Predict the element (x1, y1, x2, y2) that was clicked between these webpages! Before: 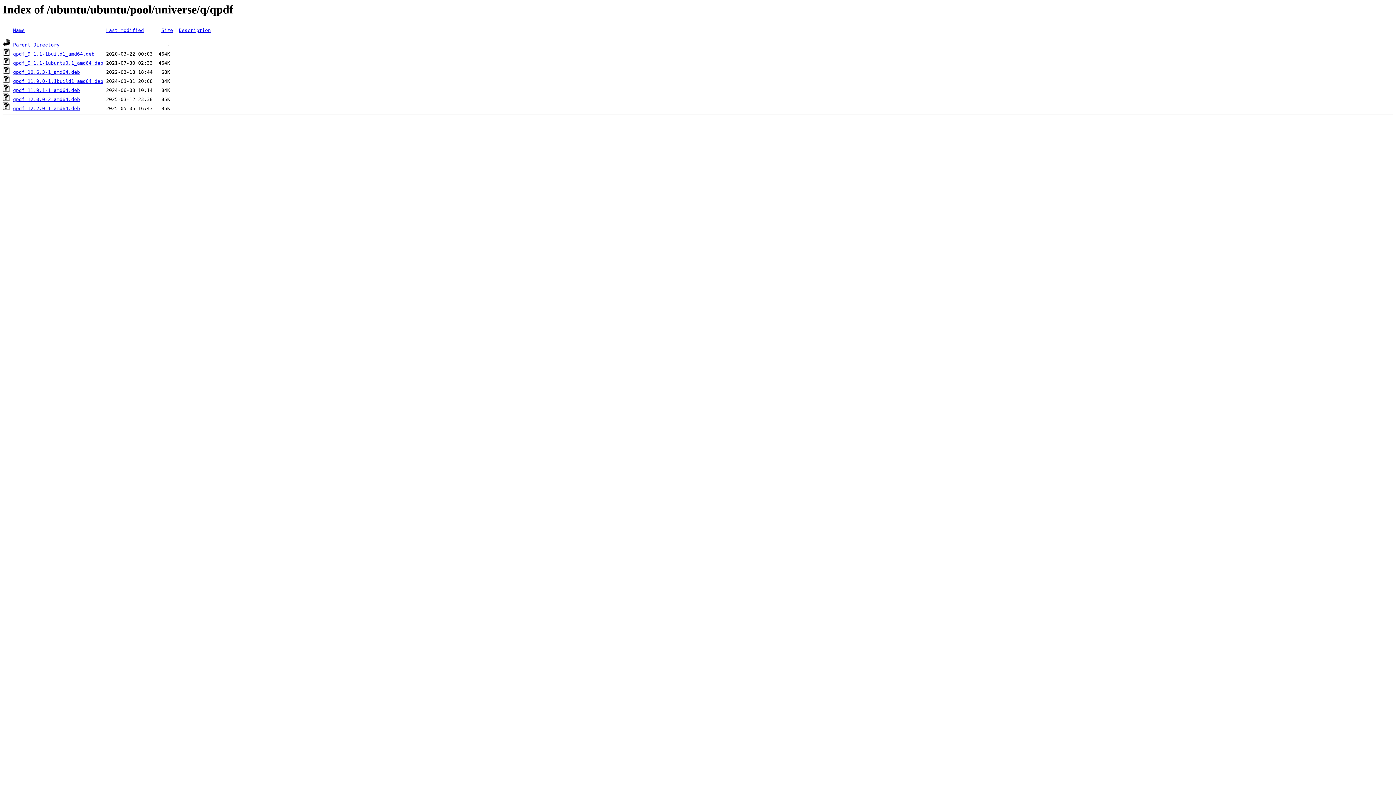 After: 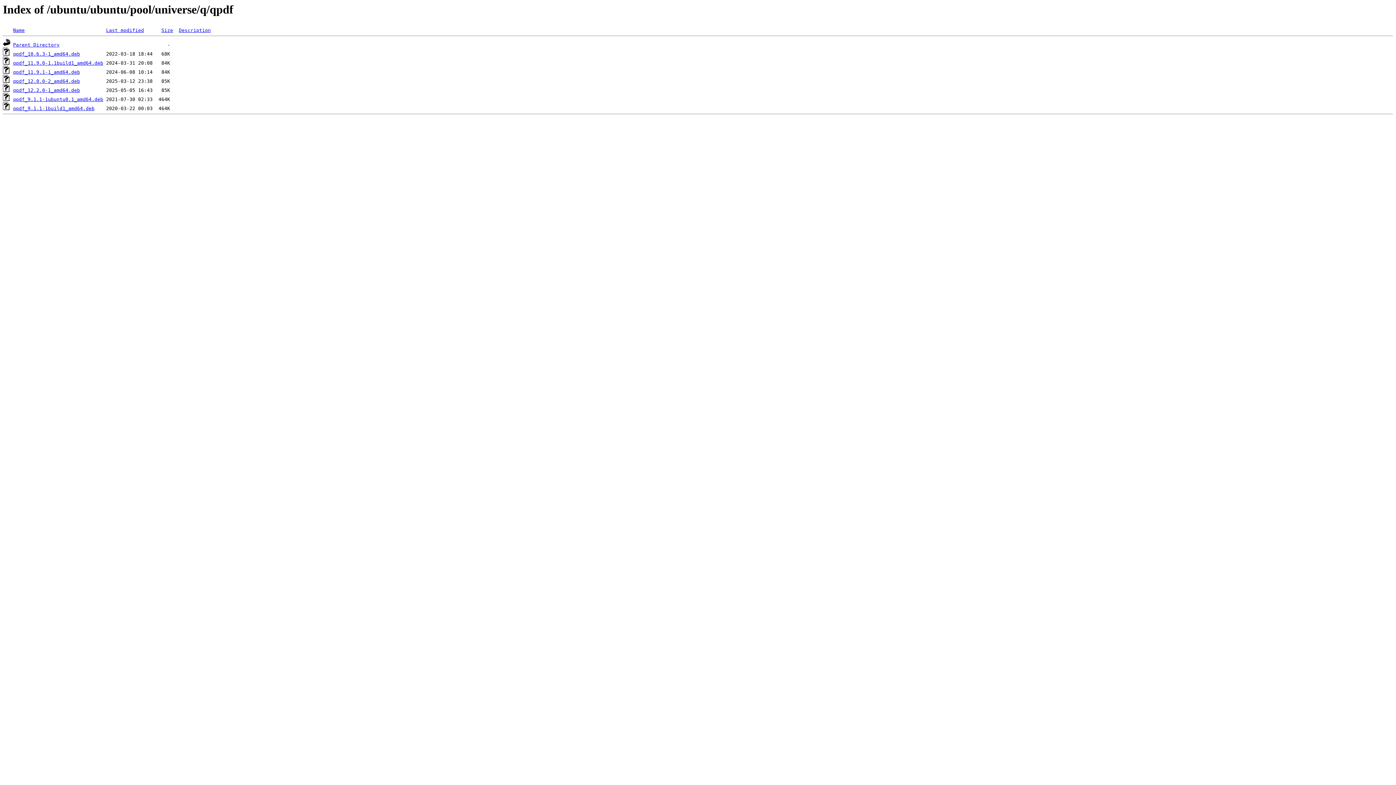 Action: label: Size bbox: (161, 27, 173, 33)